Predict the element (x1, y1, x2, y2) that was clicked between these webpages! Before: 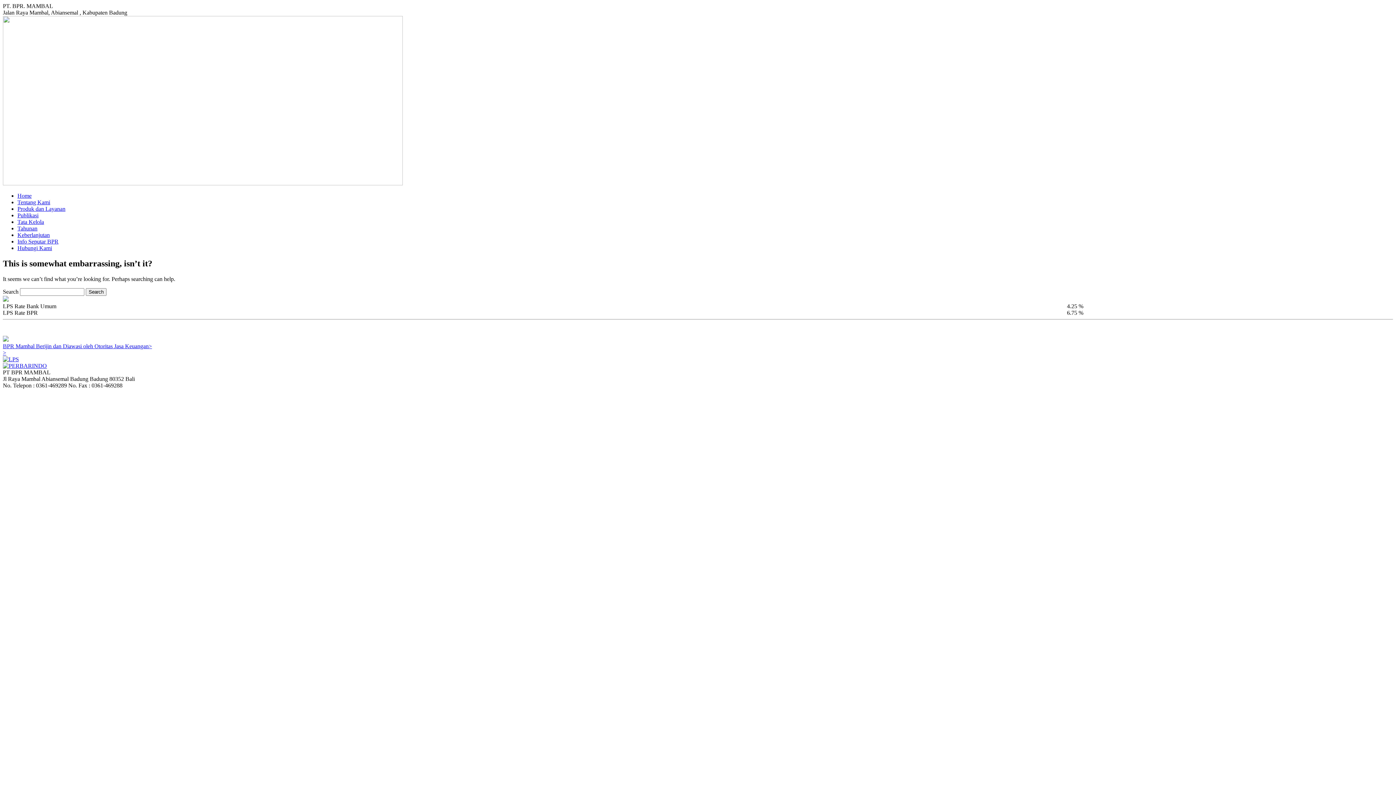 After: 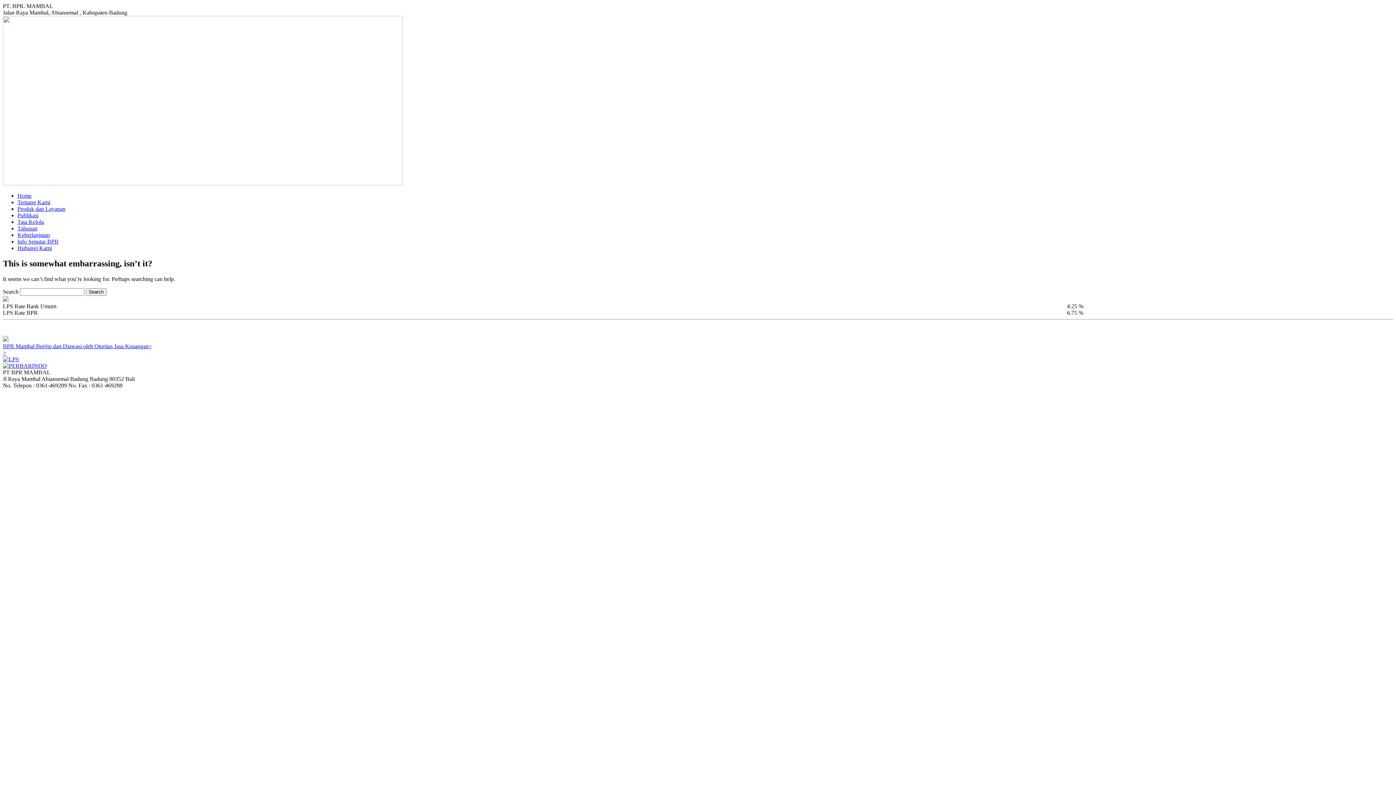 Action: bbox: (2, 362, 46, 369)